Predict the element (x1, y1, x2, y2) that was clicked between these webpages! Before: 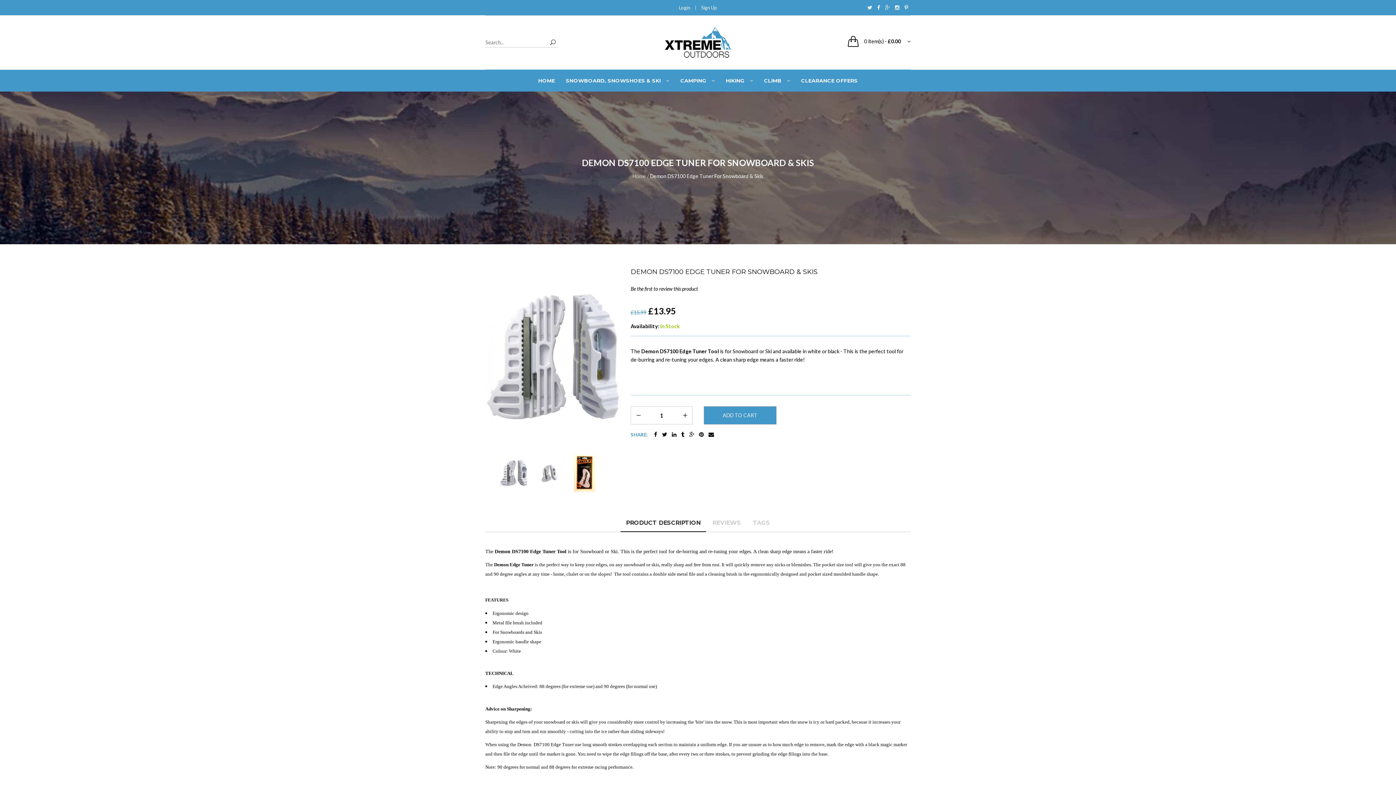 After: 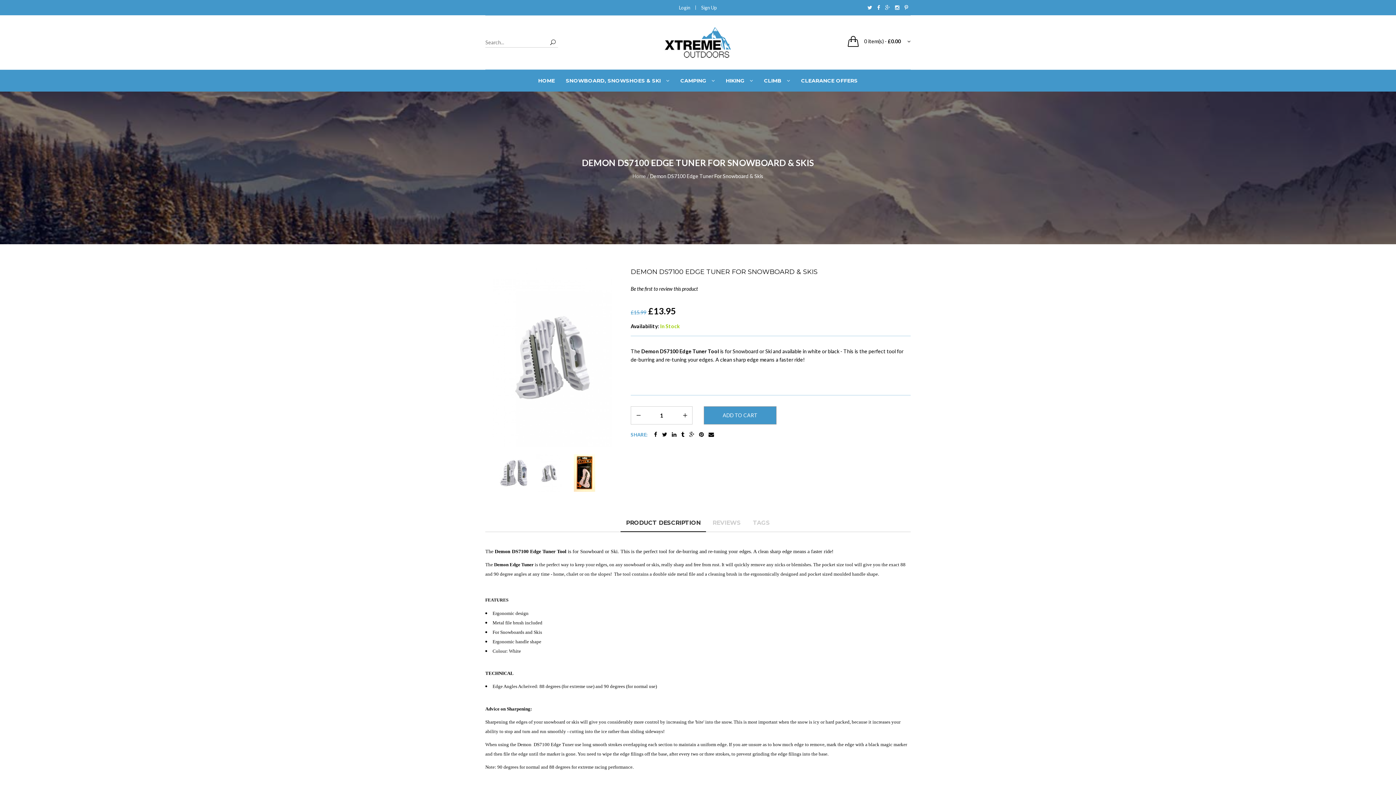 Action: bbox: (534, 454, 563, 492)